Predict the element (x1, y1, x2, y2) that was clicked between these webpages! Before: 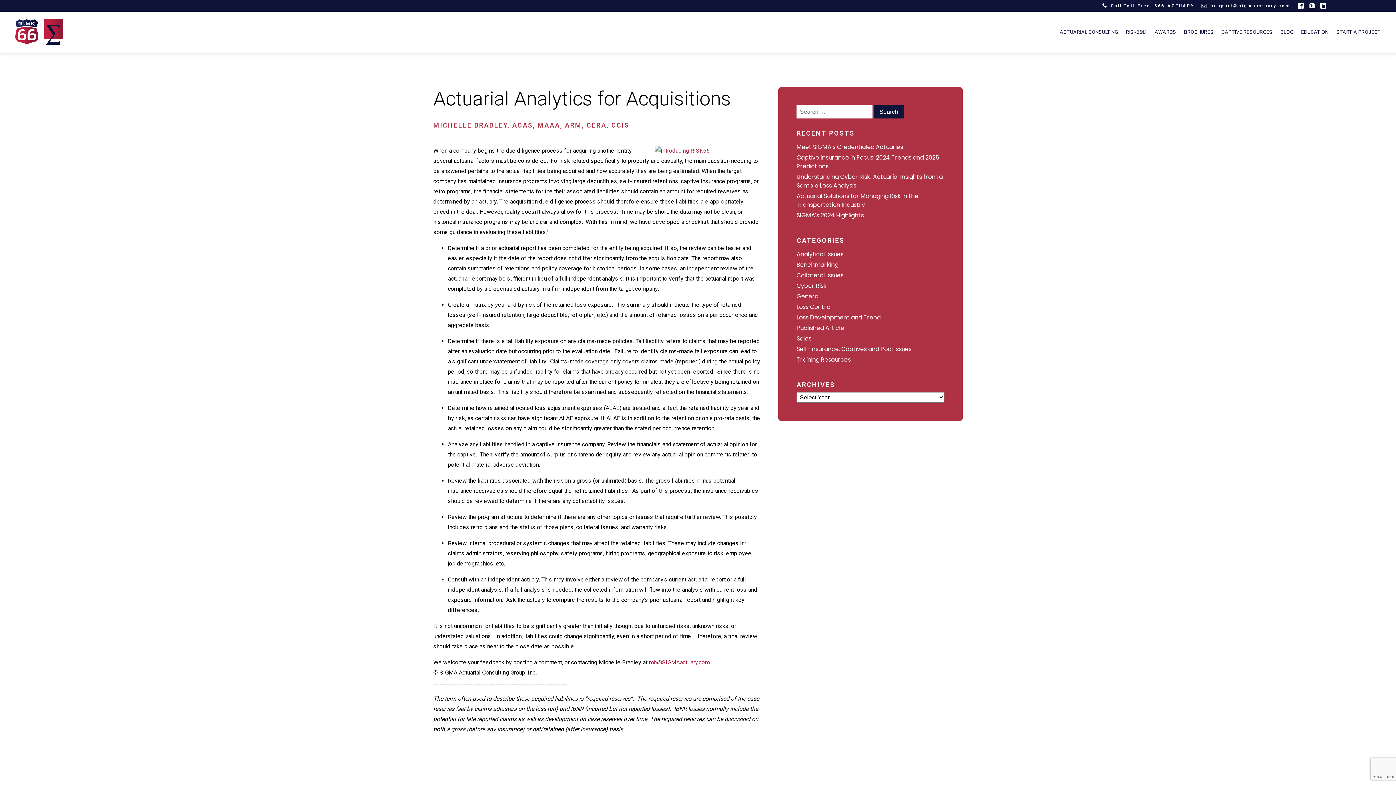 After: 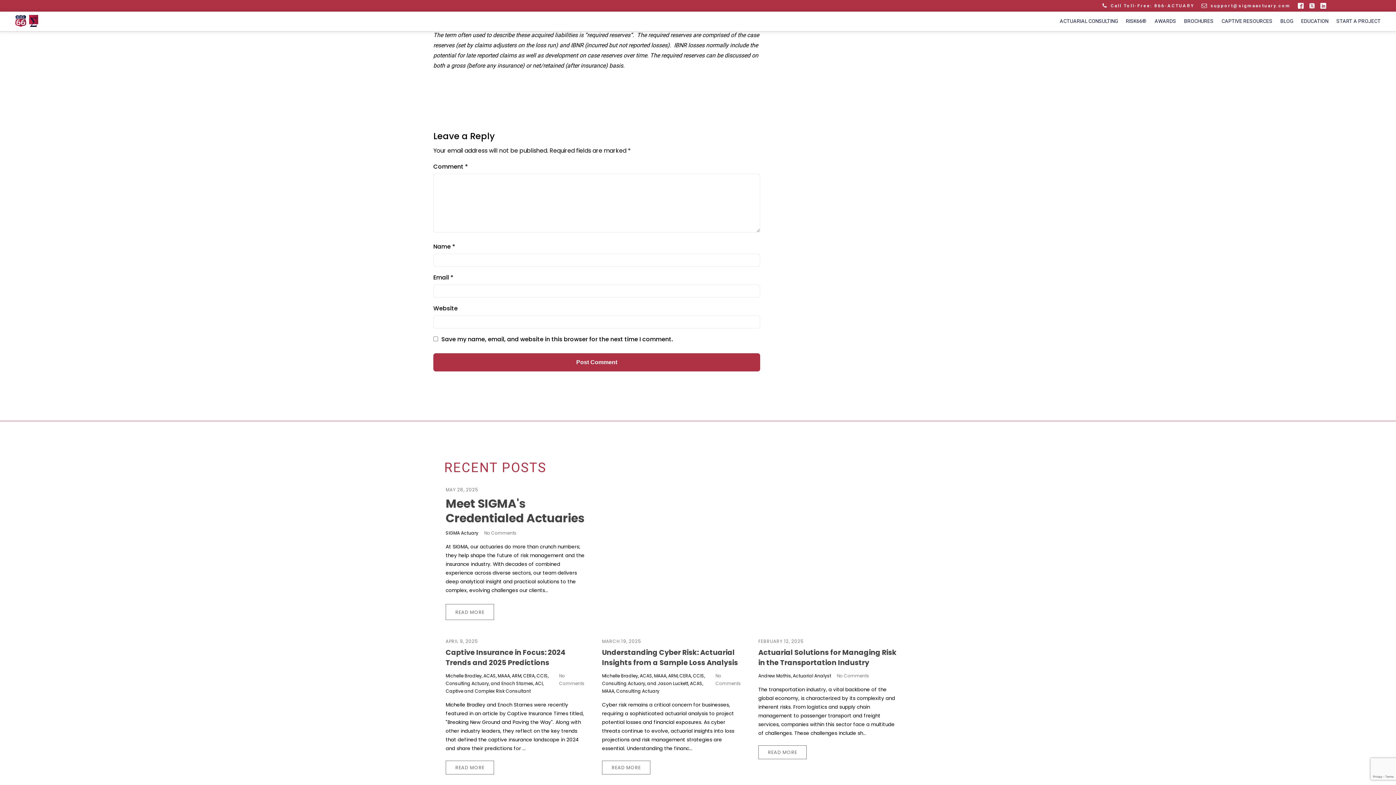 Action: label: i bbox: (547, 228, 548, 233)